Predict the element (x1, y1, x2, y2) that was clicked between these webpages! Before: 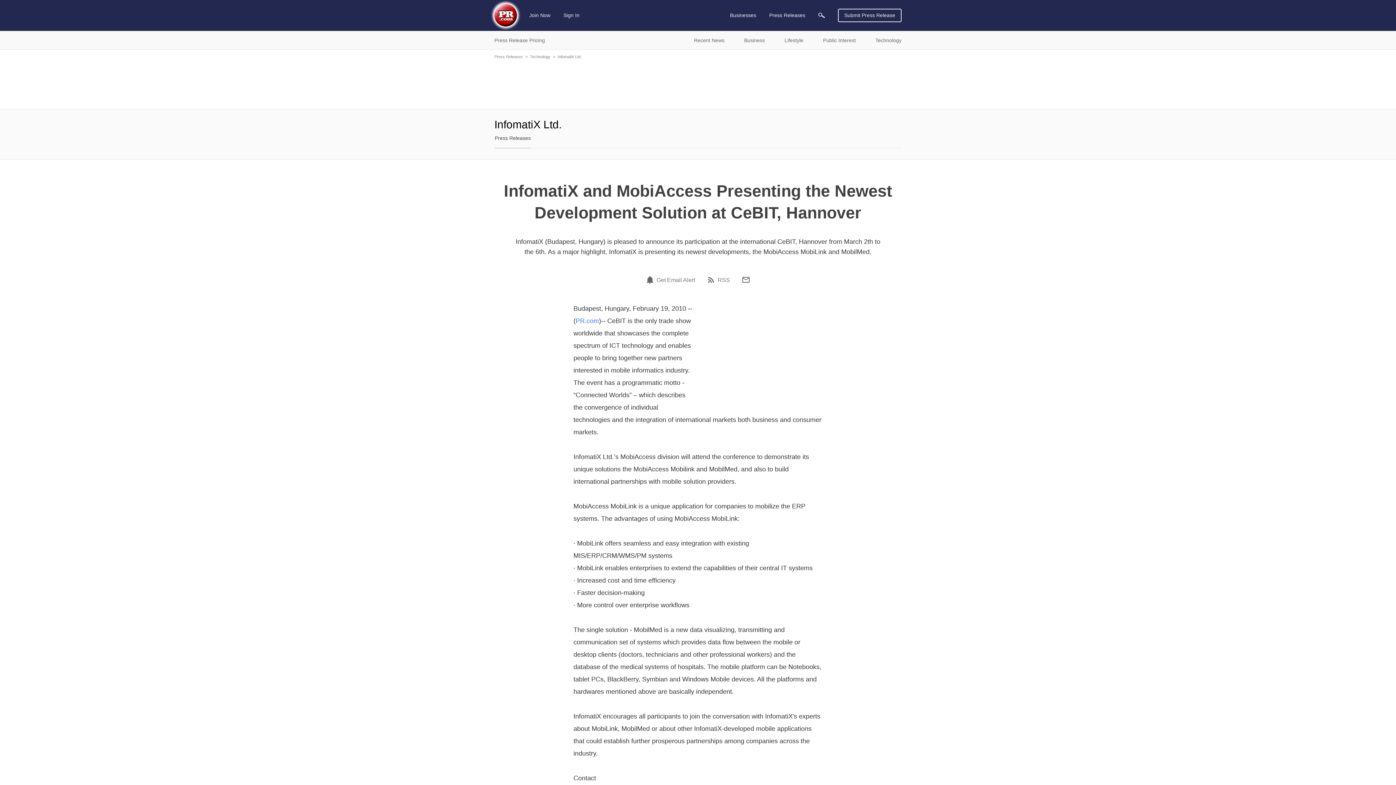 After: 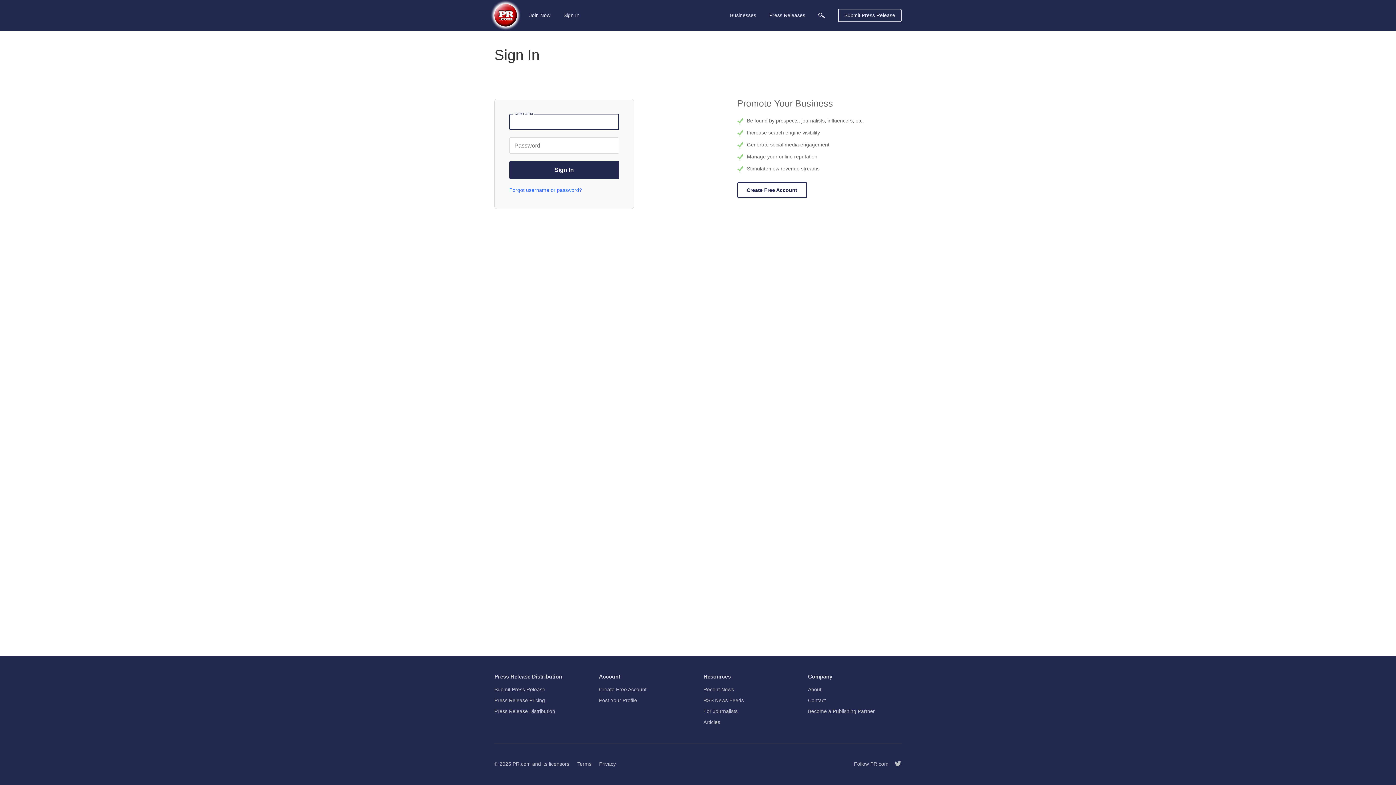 Action: bbox: (561, 8, 581, 21) label: Sign In